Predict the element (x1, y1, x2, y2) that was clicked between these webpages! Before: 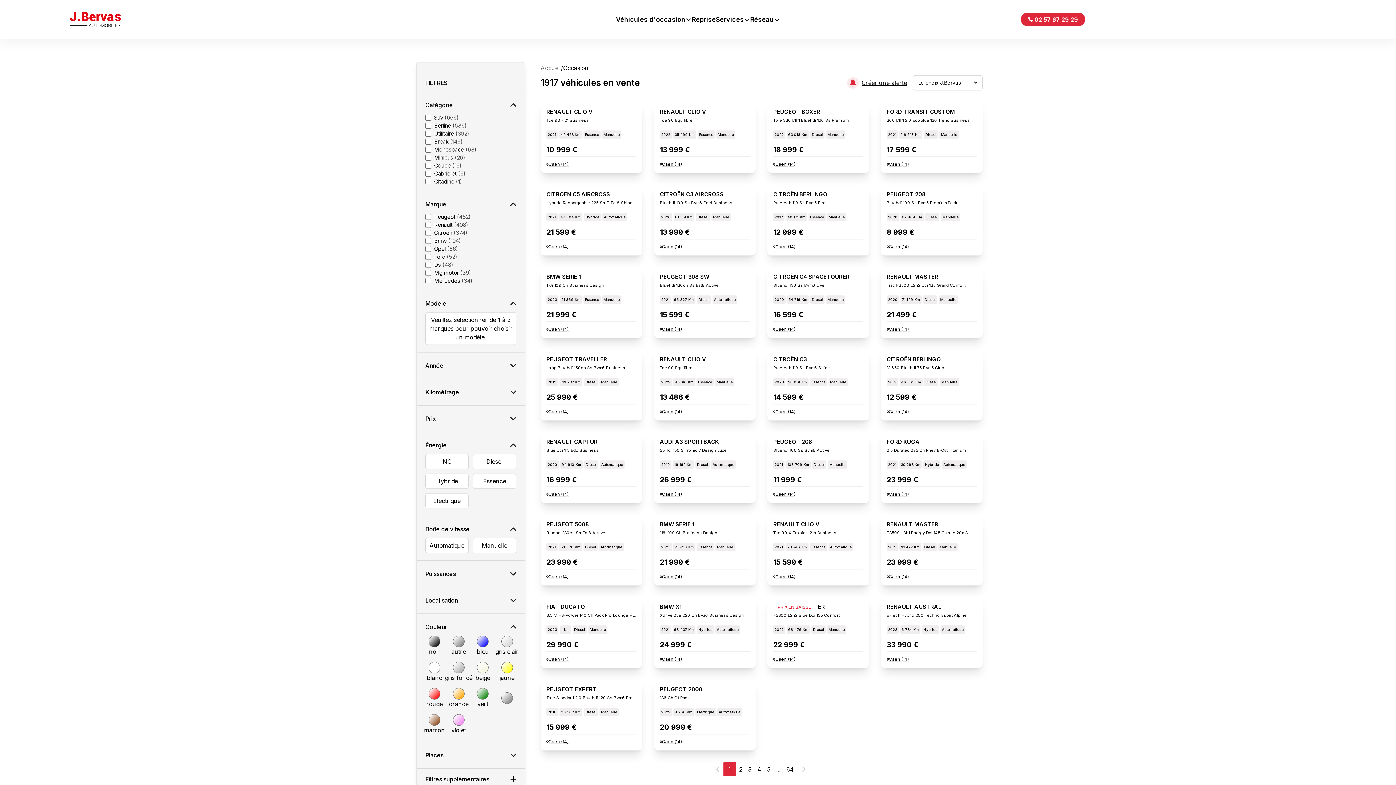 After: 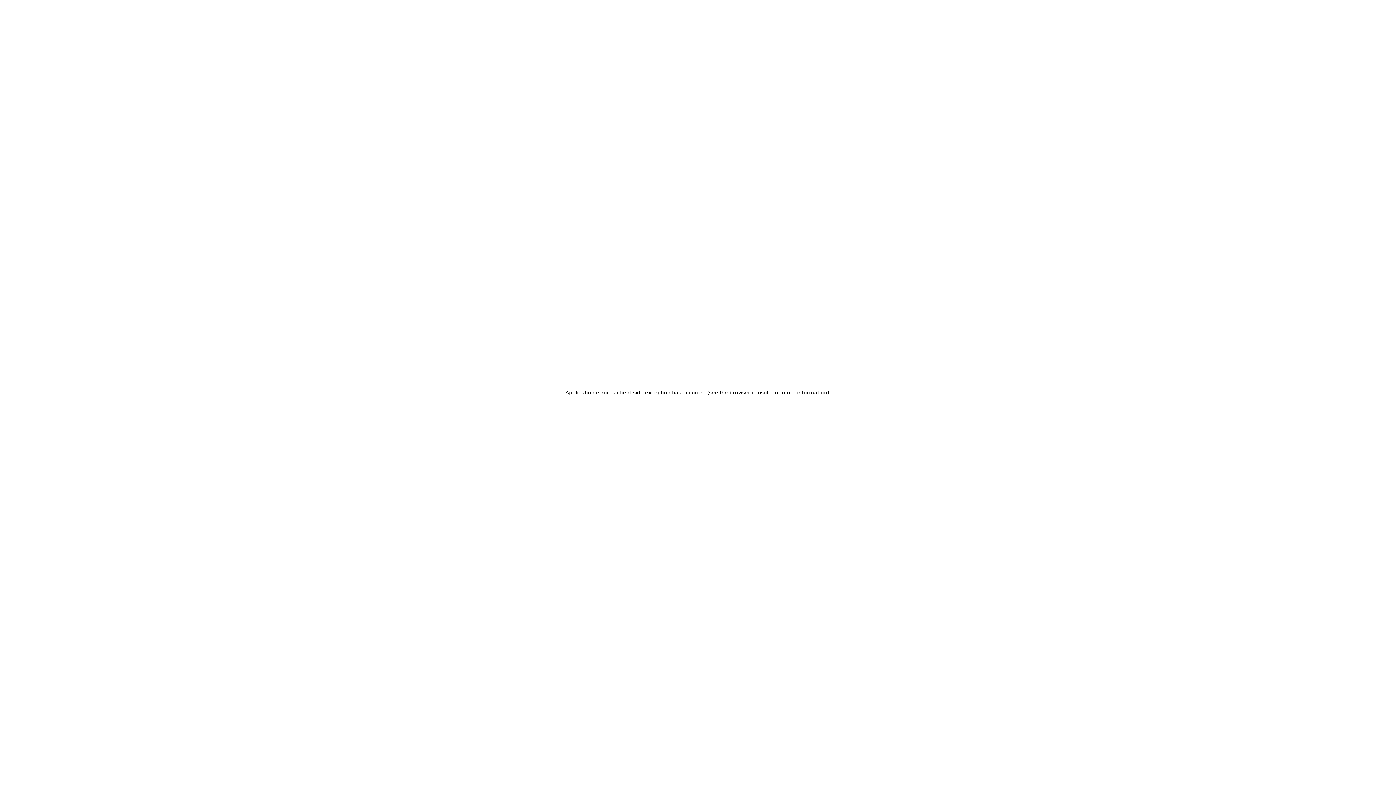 Action: label: FIAT DUCATO

3.5 M H3-Power 140 Ch Pack Pro Lounge + Benne

2023
1 Km
Diesel
Manuelle

29 990 €

Caen (14) bbox: (540, 597, 642, 668)